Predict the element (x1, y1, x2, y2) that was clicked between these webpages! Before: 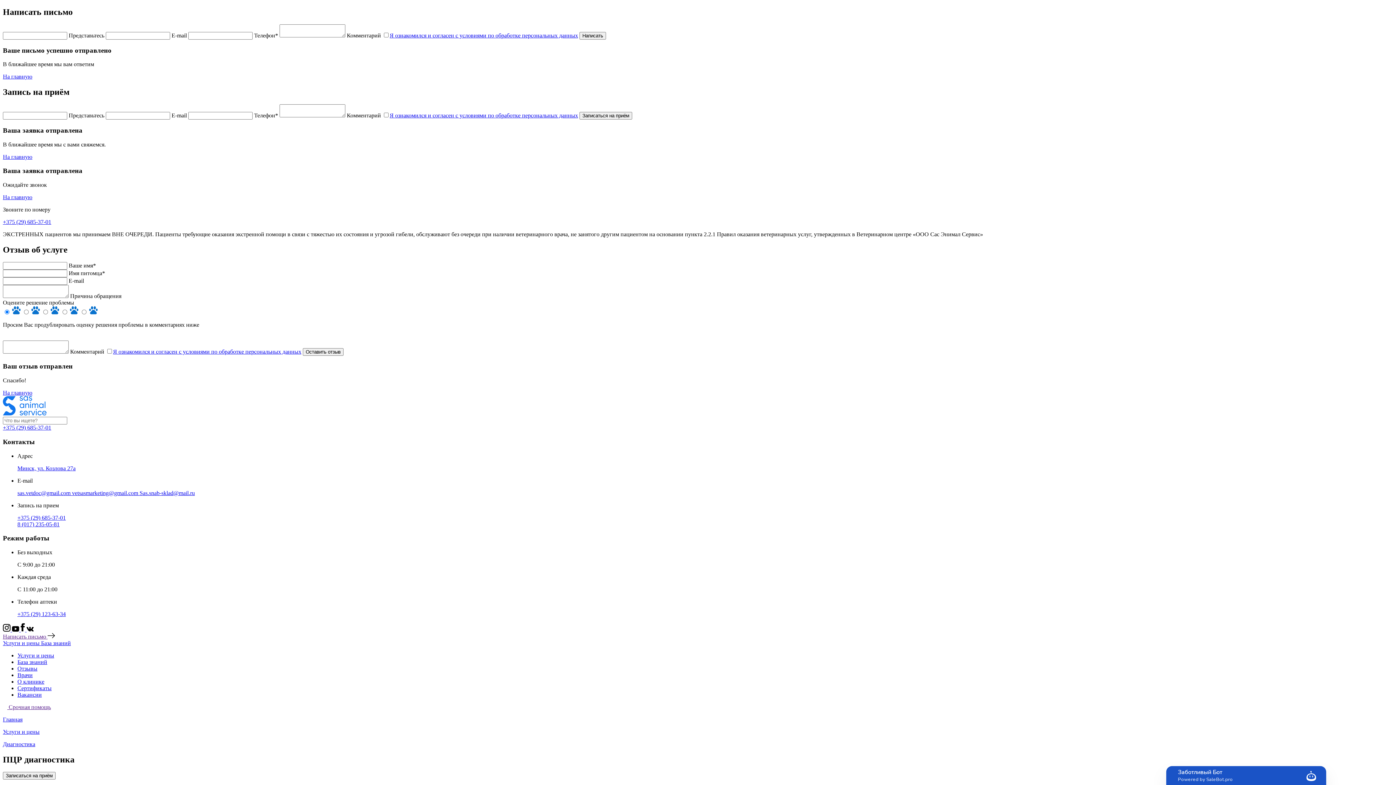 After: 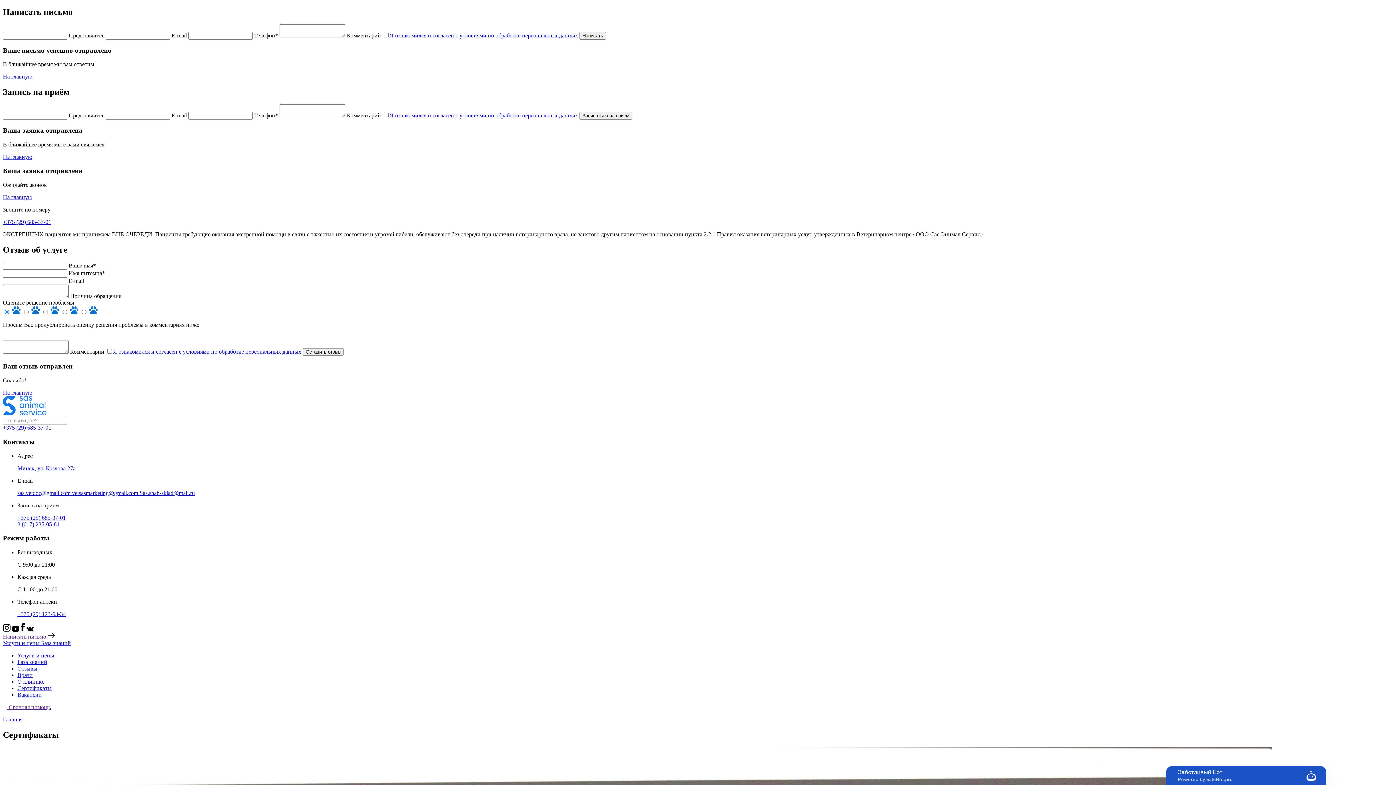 Action: label: Сертификаты bbox: (17, 685, 51, 691)